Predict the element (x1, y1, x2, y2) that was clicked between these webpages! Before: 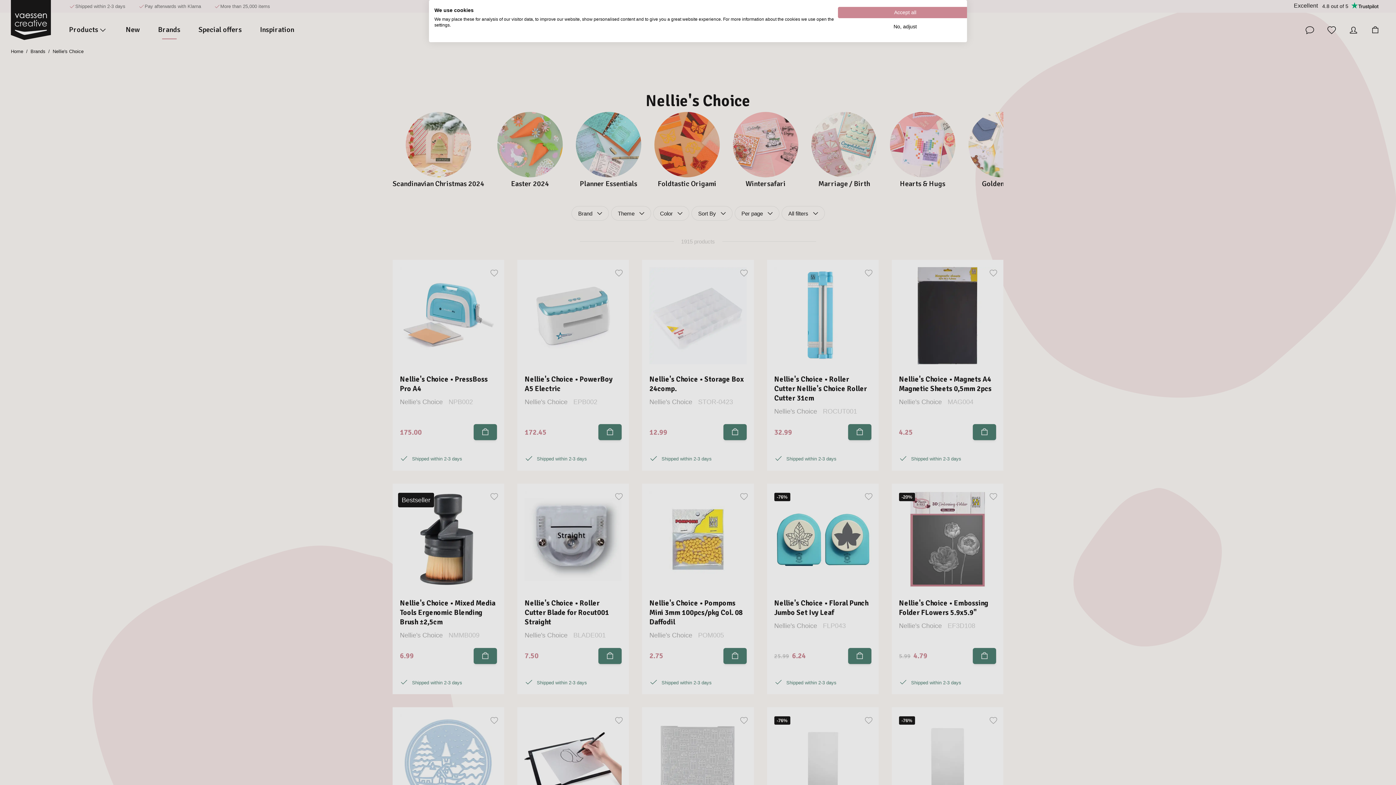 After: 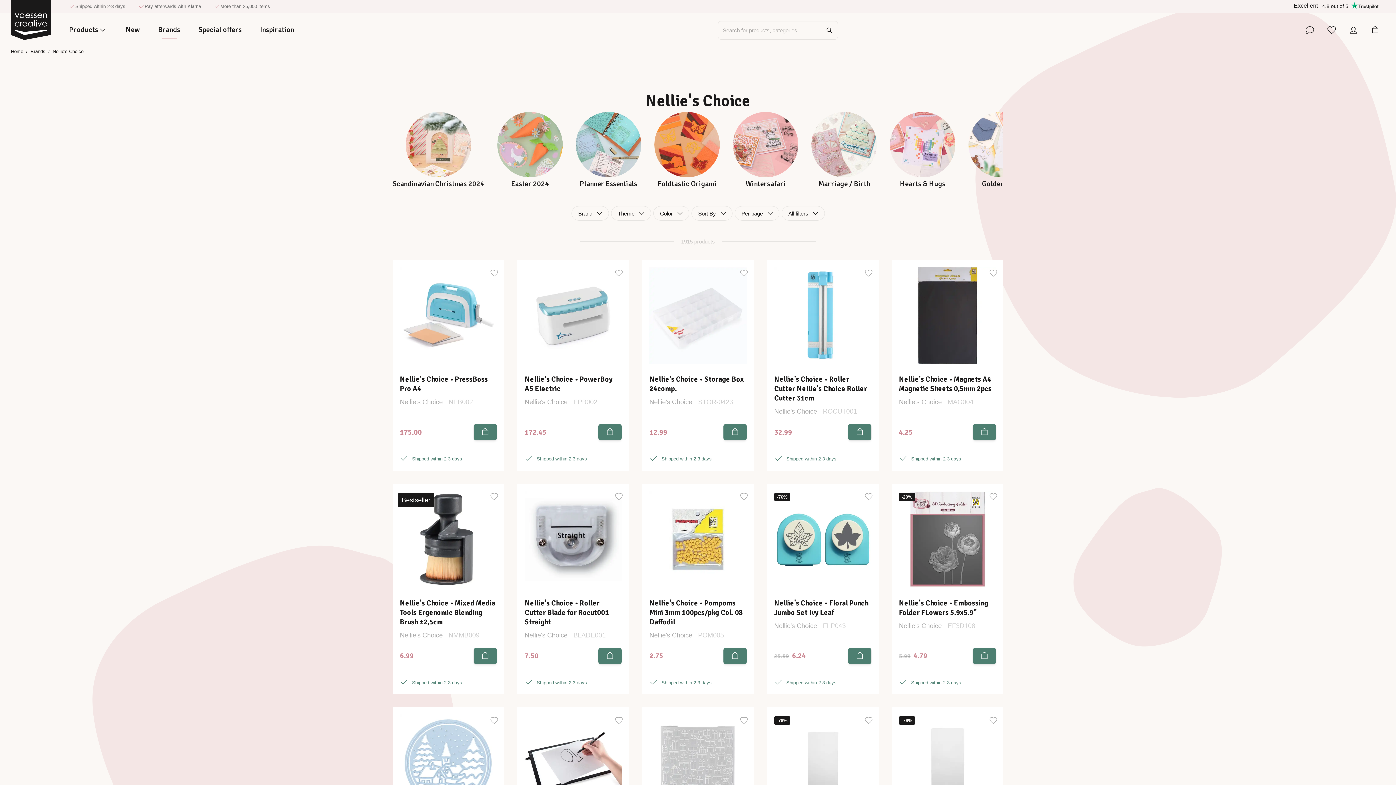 Action: bbox: (838, 6, 972, 18) label: Accept all cookies